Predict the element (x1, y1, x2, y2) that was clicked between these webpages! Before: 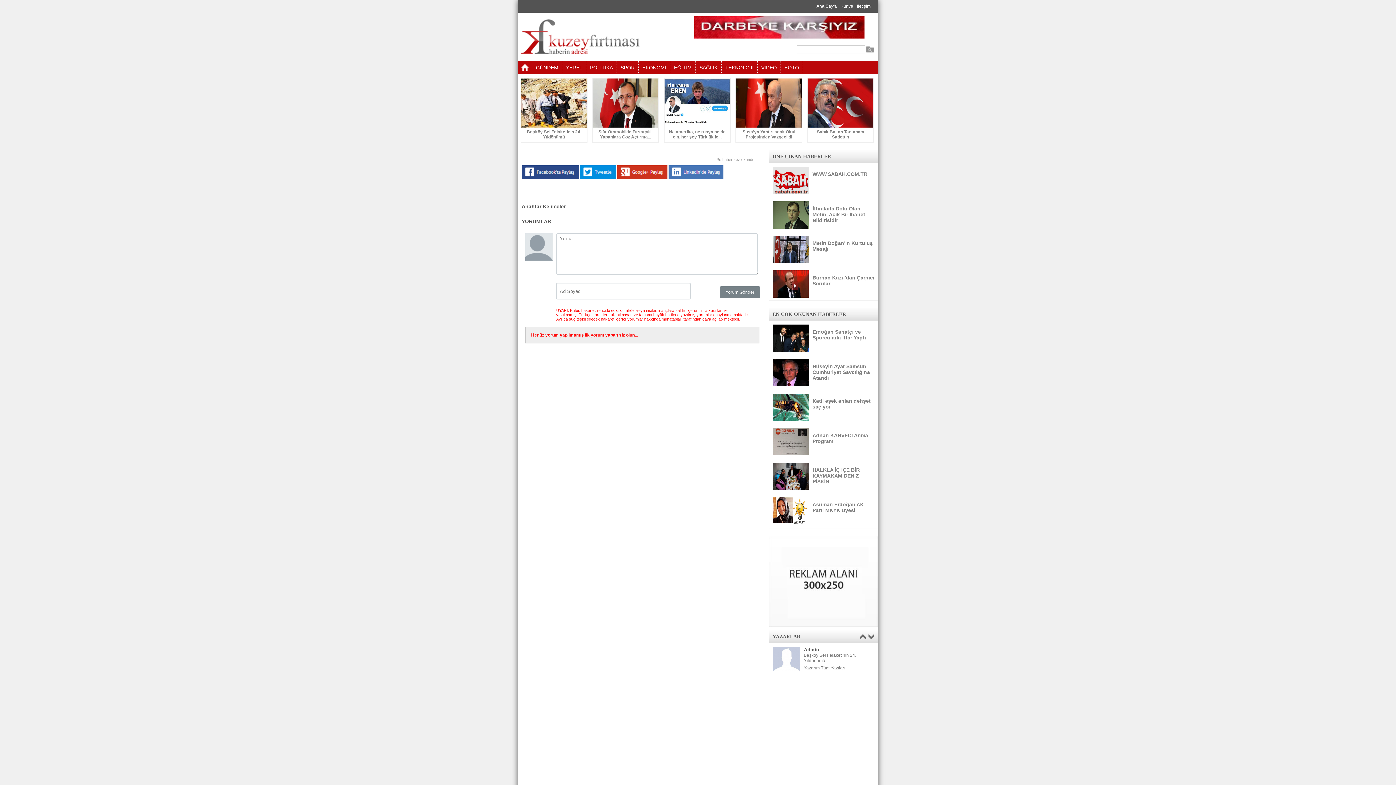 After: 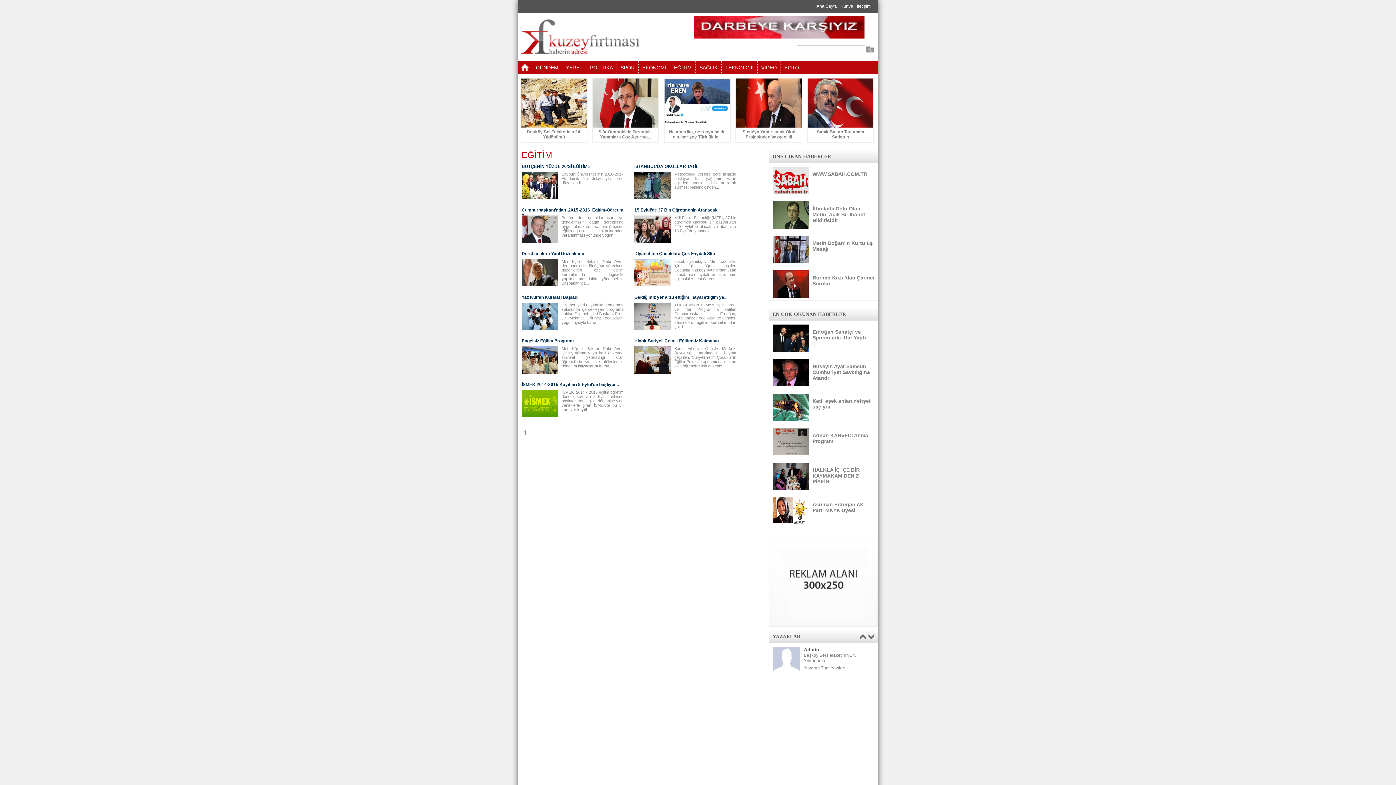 Action: label: EĞİTİM bbox: (670, 61, 696, 74)